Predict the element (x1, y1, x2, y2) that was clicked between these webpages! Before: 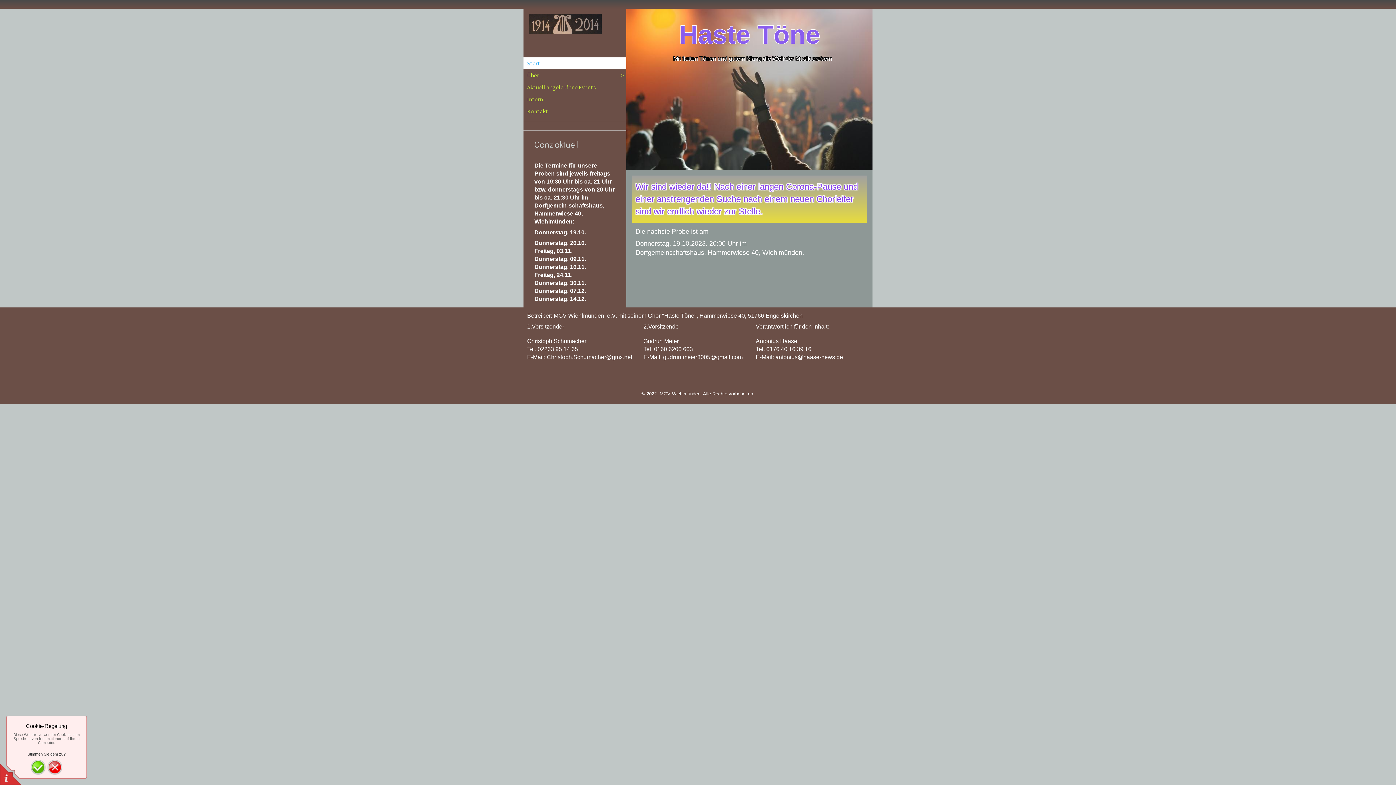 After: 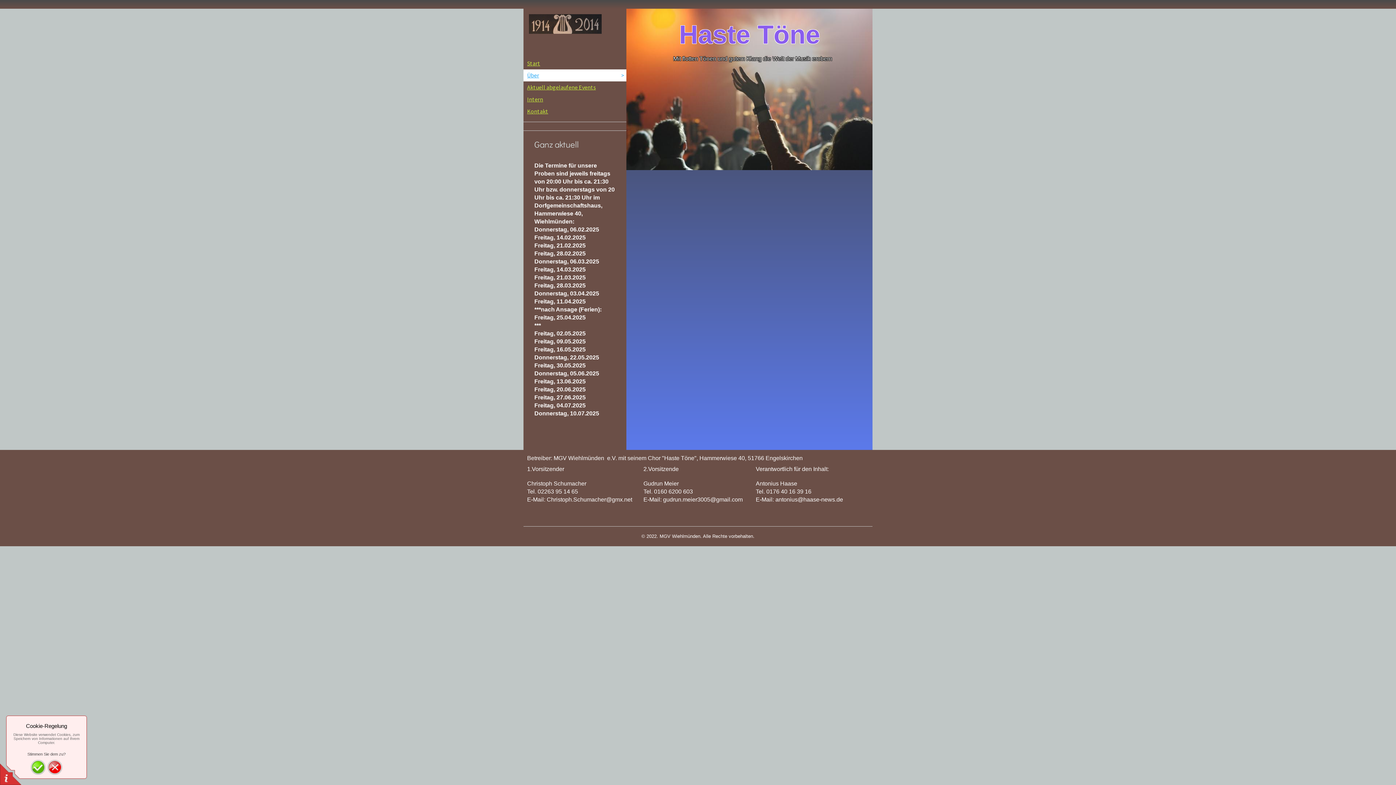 Action: label: >
Über bbox: (523, 69, 626, 81)